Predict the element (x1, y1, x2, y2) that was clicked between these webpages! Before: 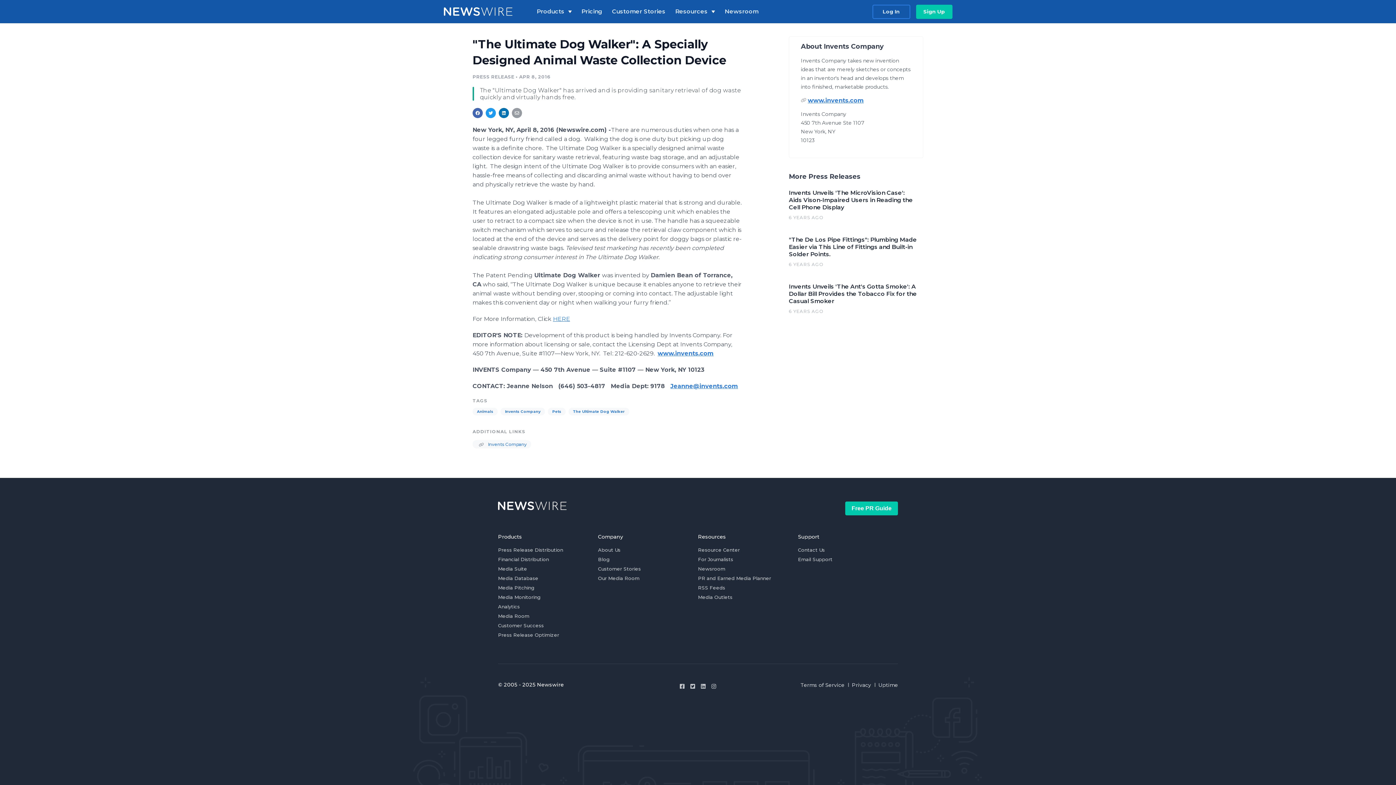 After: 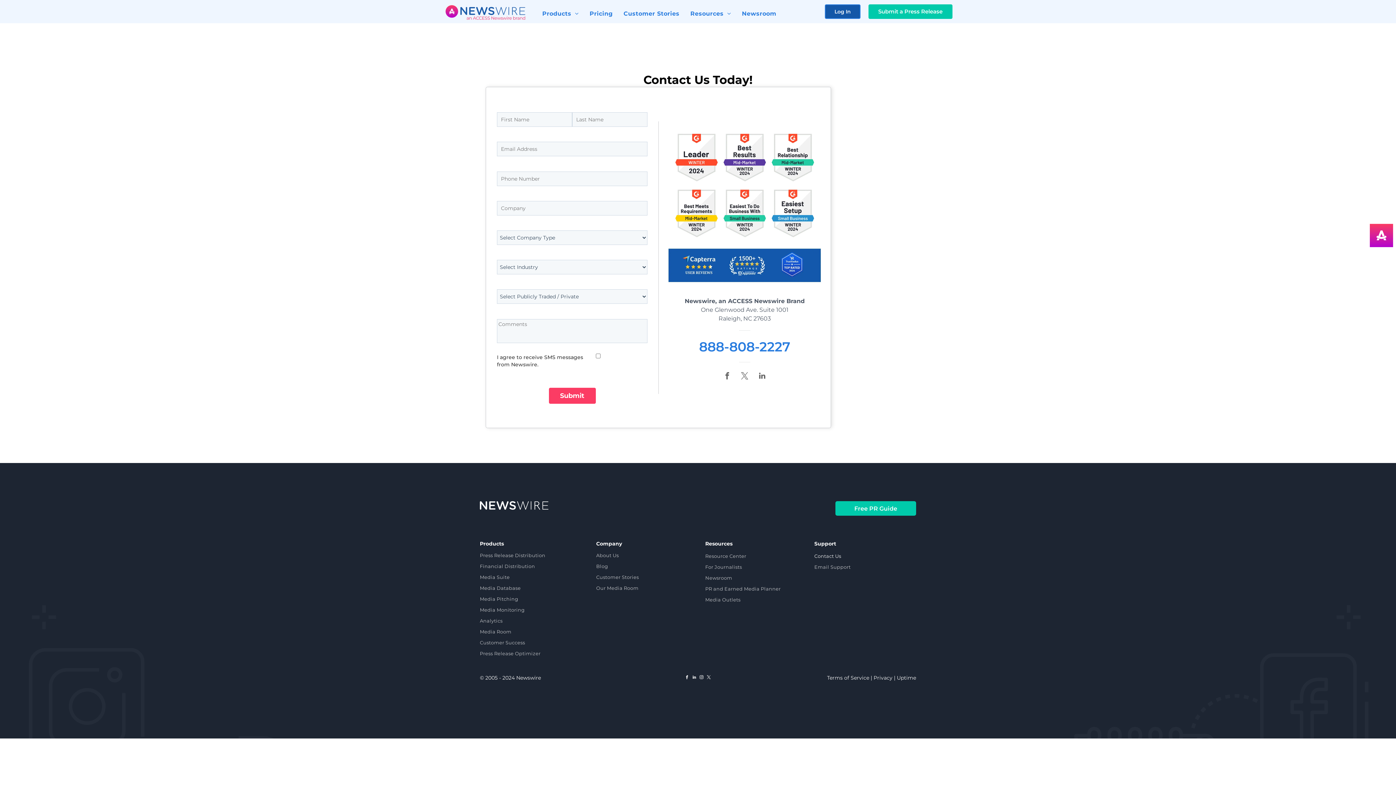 Action: label: Contact Us bbox: (798, 547, 825, 556)